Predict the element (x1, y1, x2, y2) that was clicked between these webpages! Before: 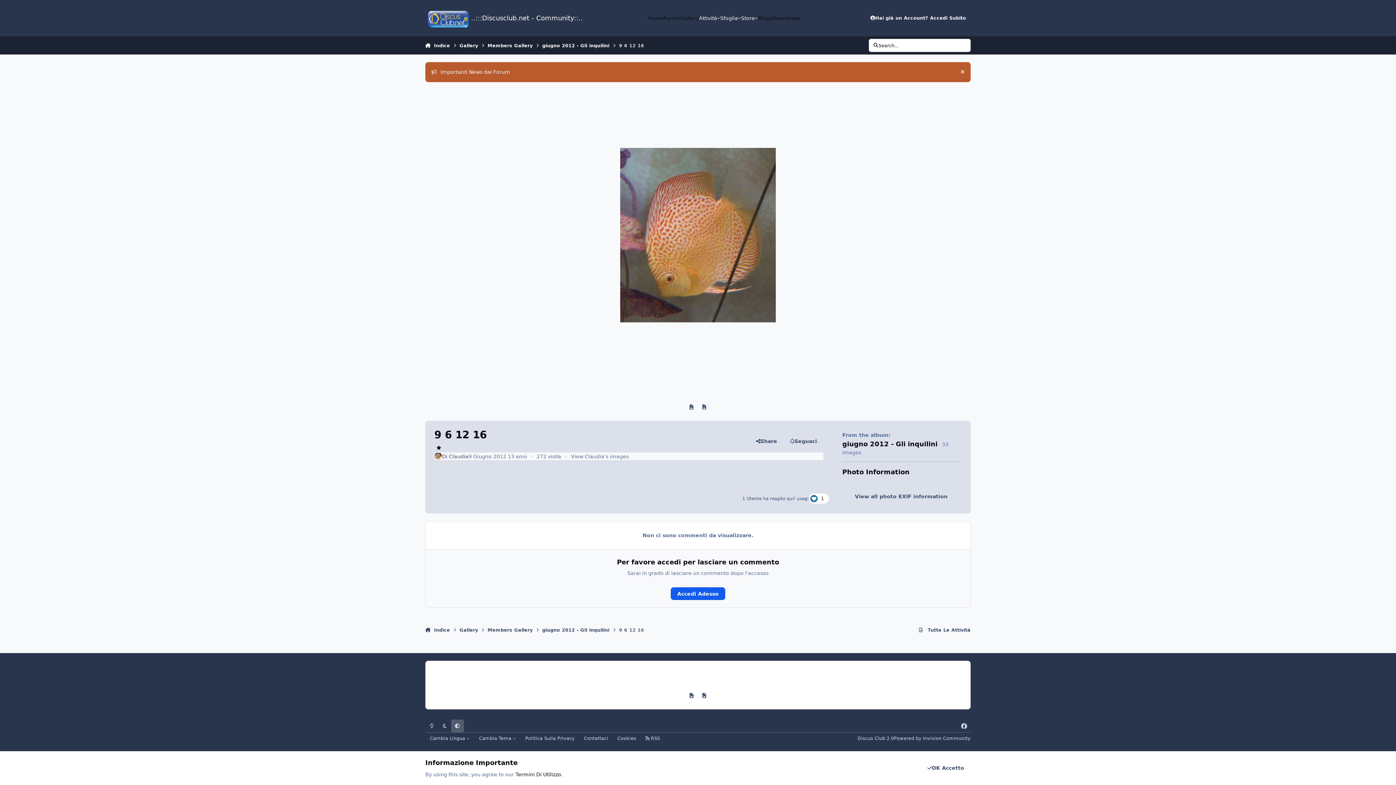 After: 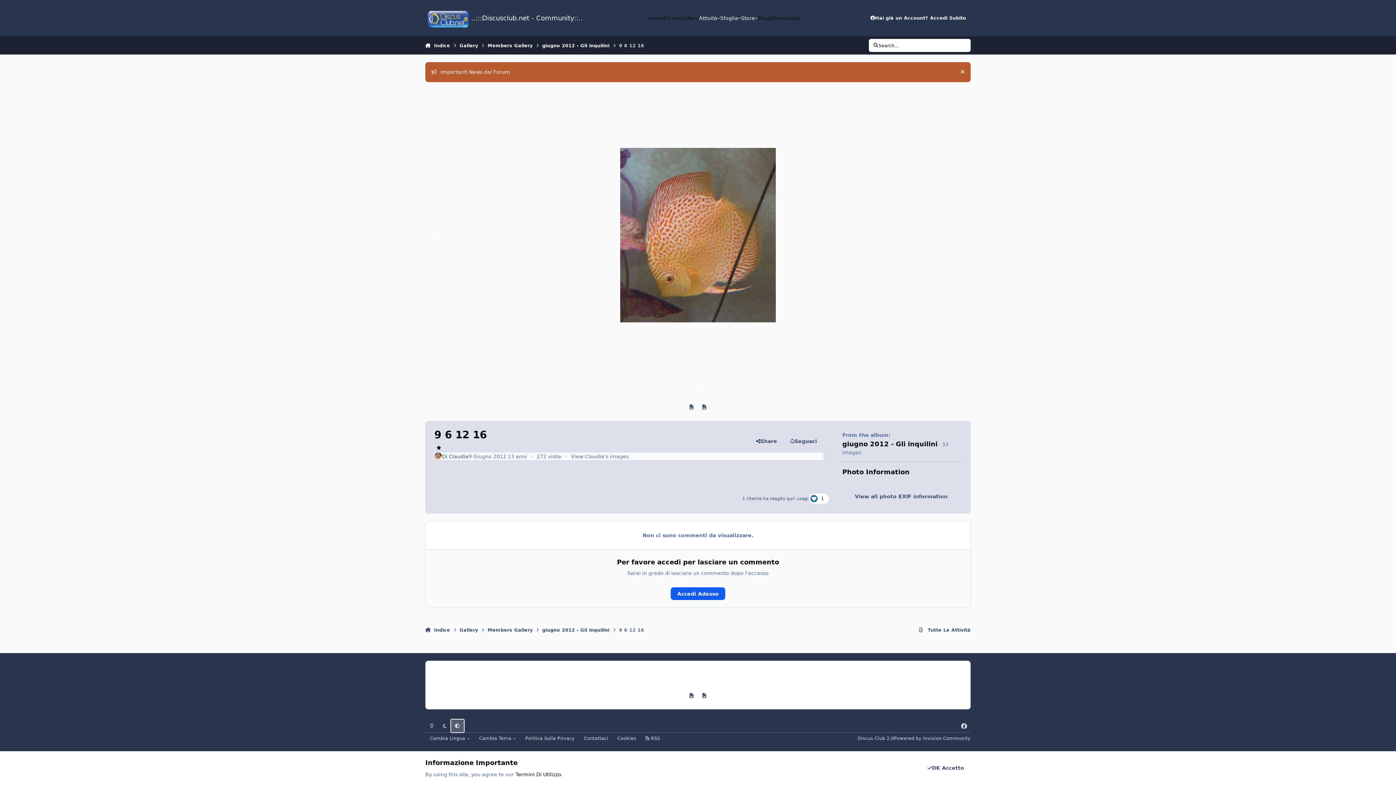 Action: label: System Preference bbox: (451, 720, 463, 732)